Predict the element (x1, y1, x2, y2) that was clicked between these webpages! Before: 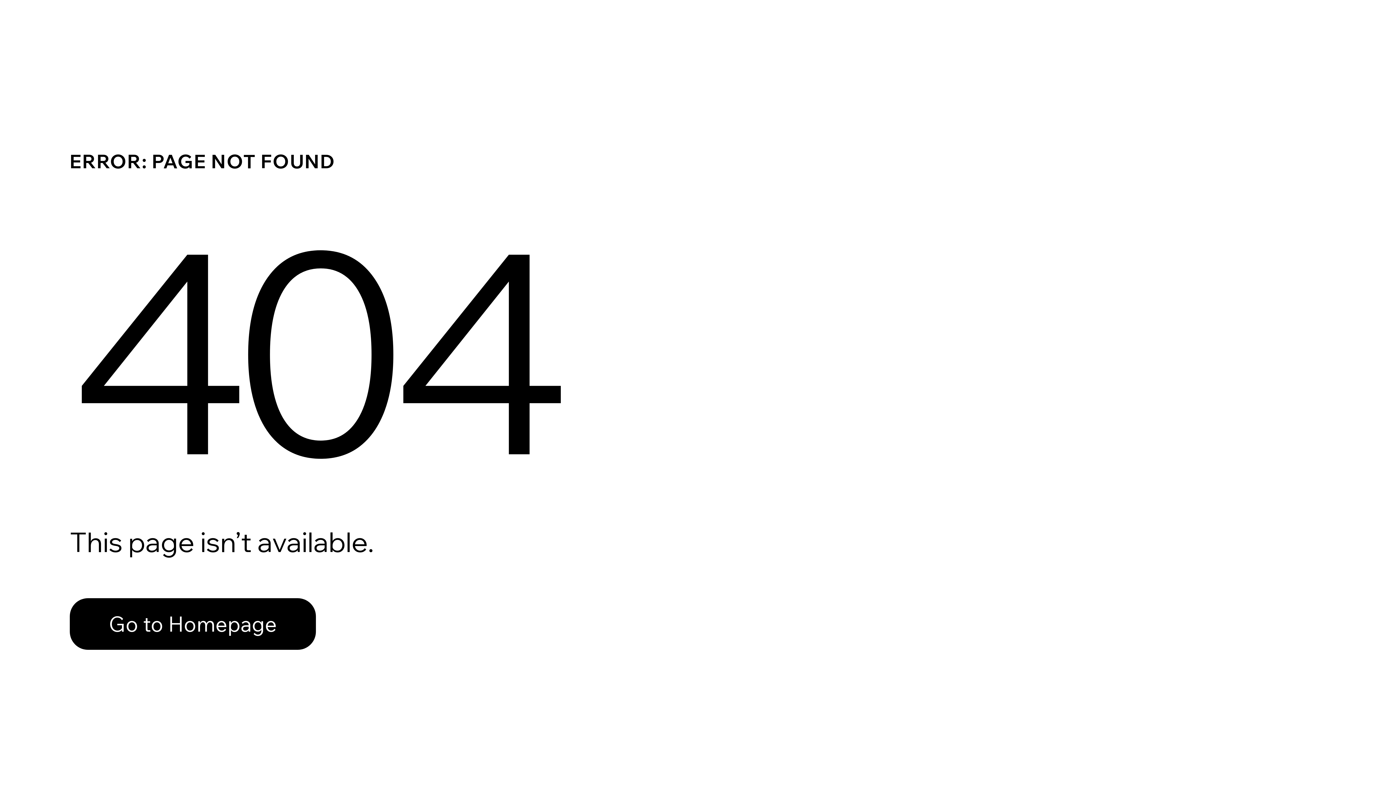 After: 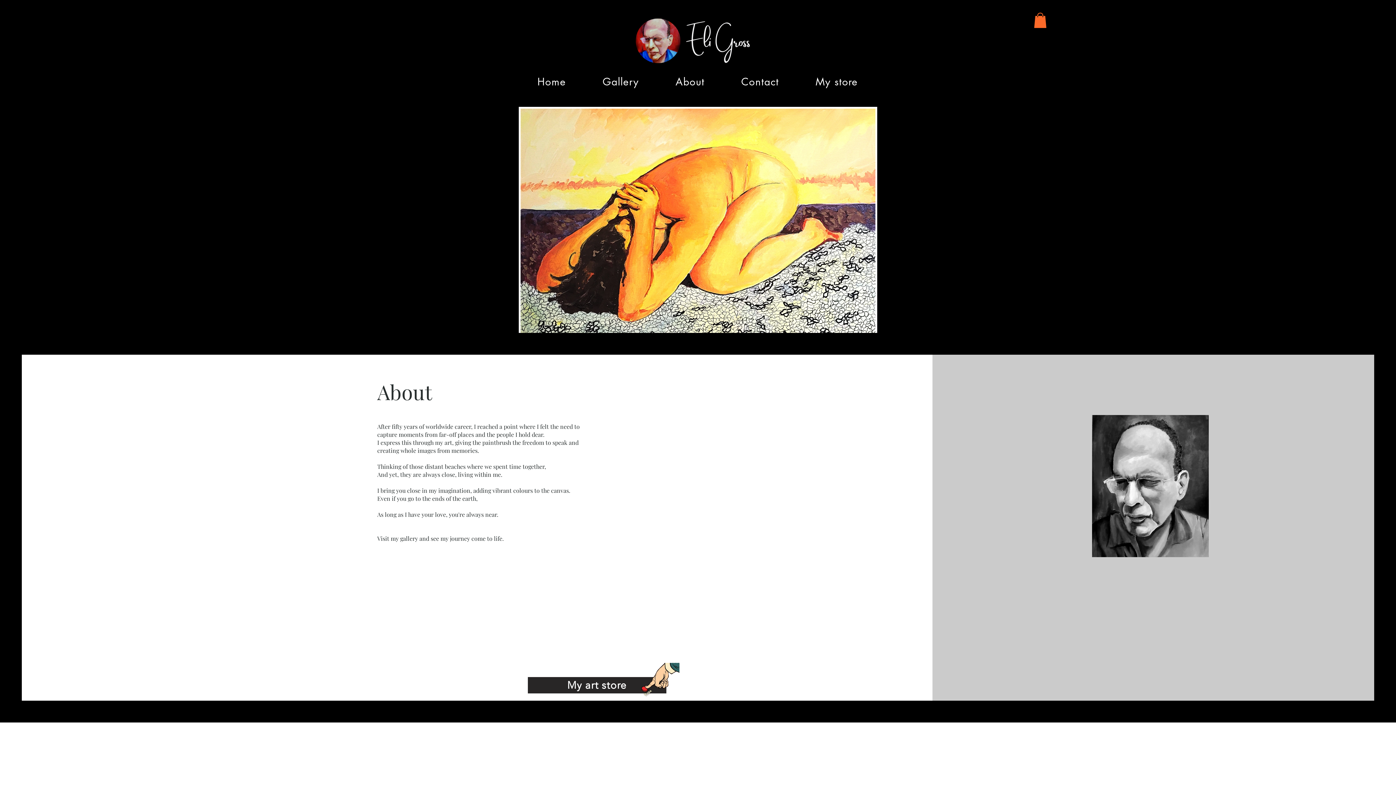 Action: label: Go to Homepage bbox: (69, 582, 768, 659)